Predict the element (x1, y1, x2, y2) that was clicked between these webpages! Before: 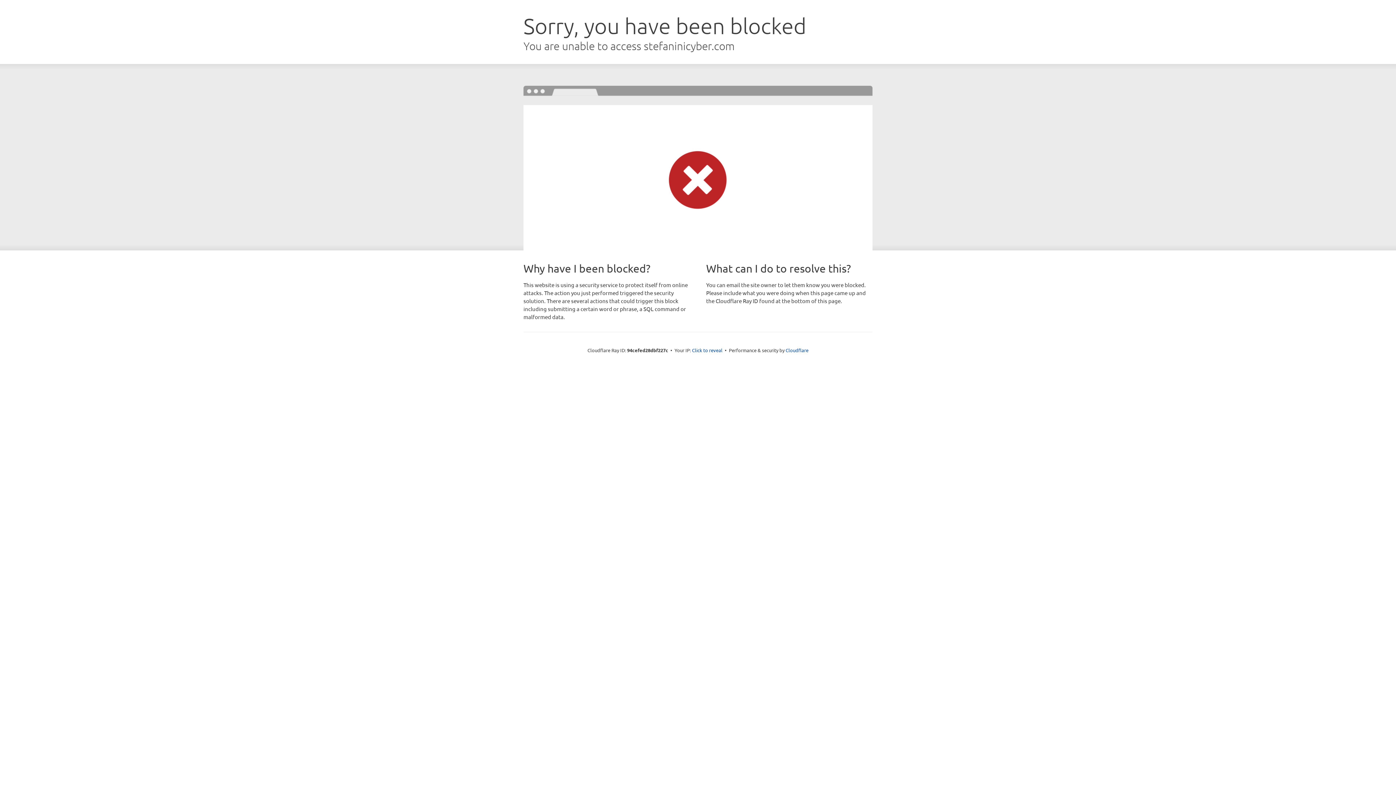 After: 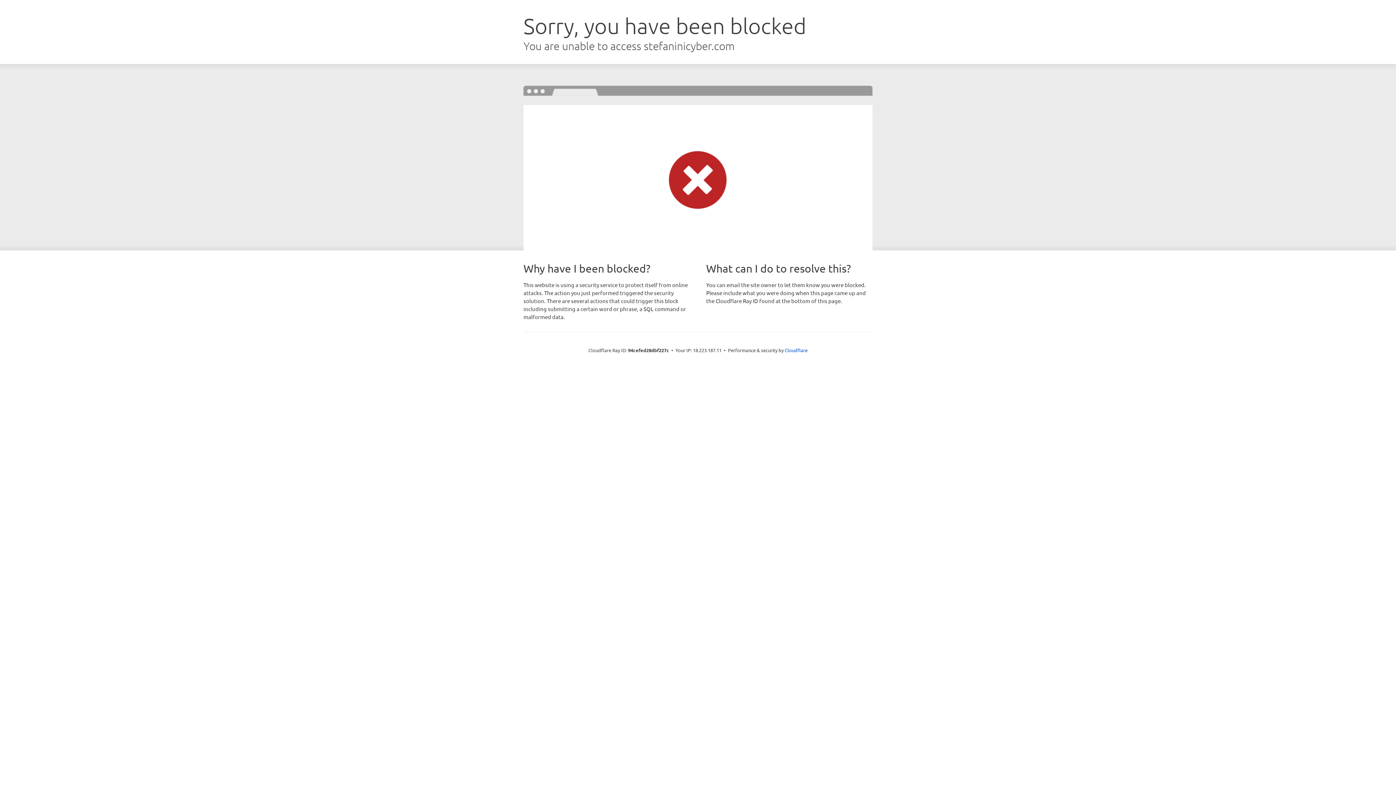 Action: label: Click to reveal bbox: (692, 346, 722, 353)